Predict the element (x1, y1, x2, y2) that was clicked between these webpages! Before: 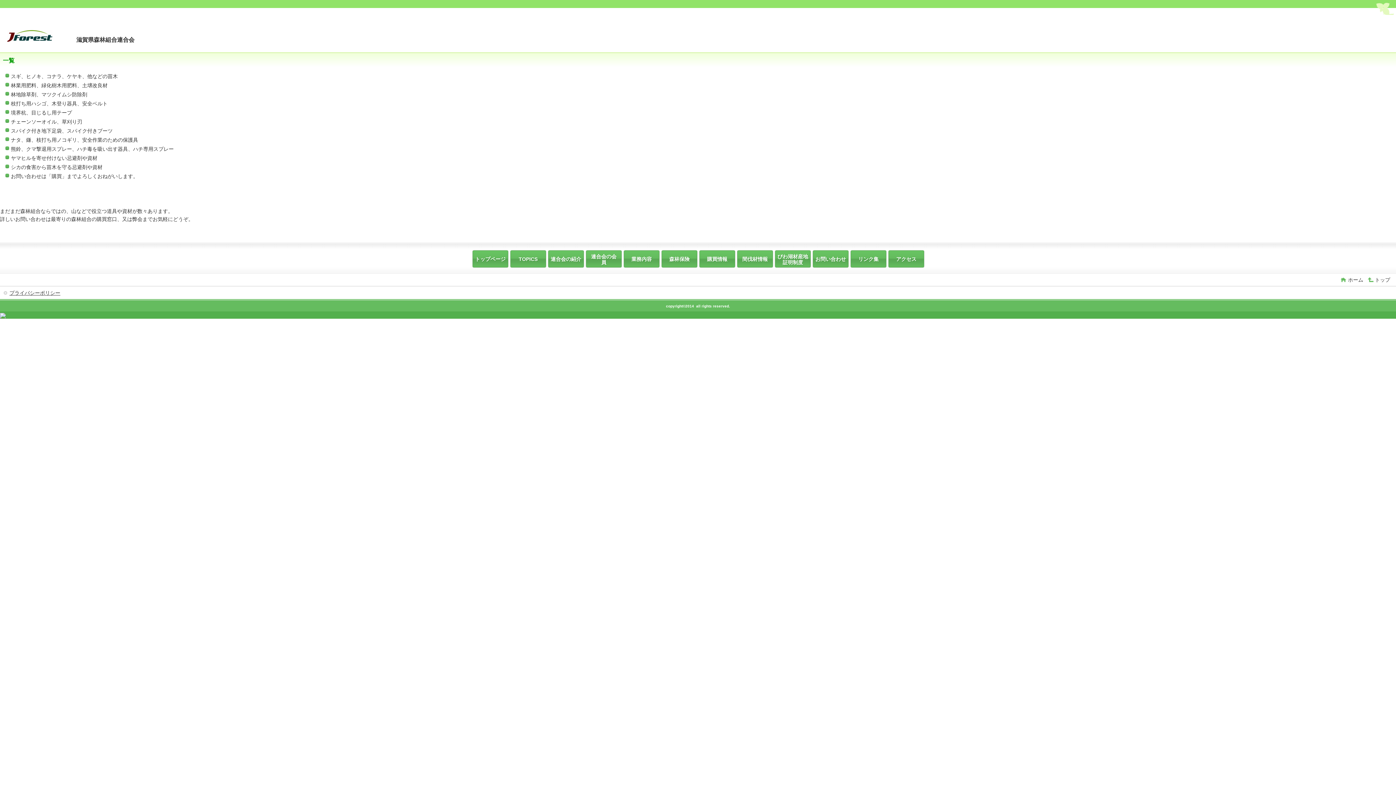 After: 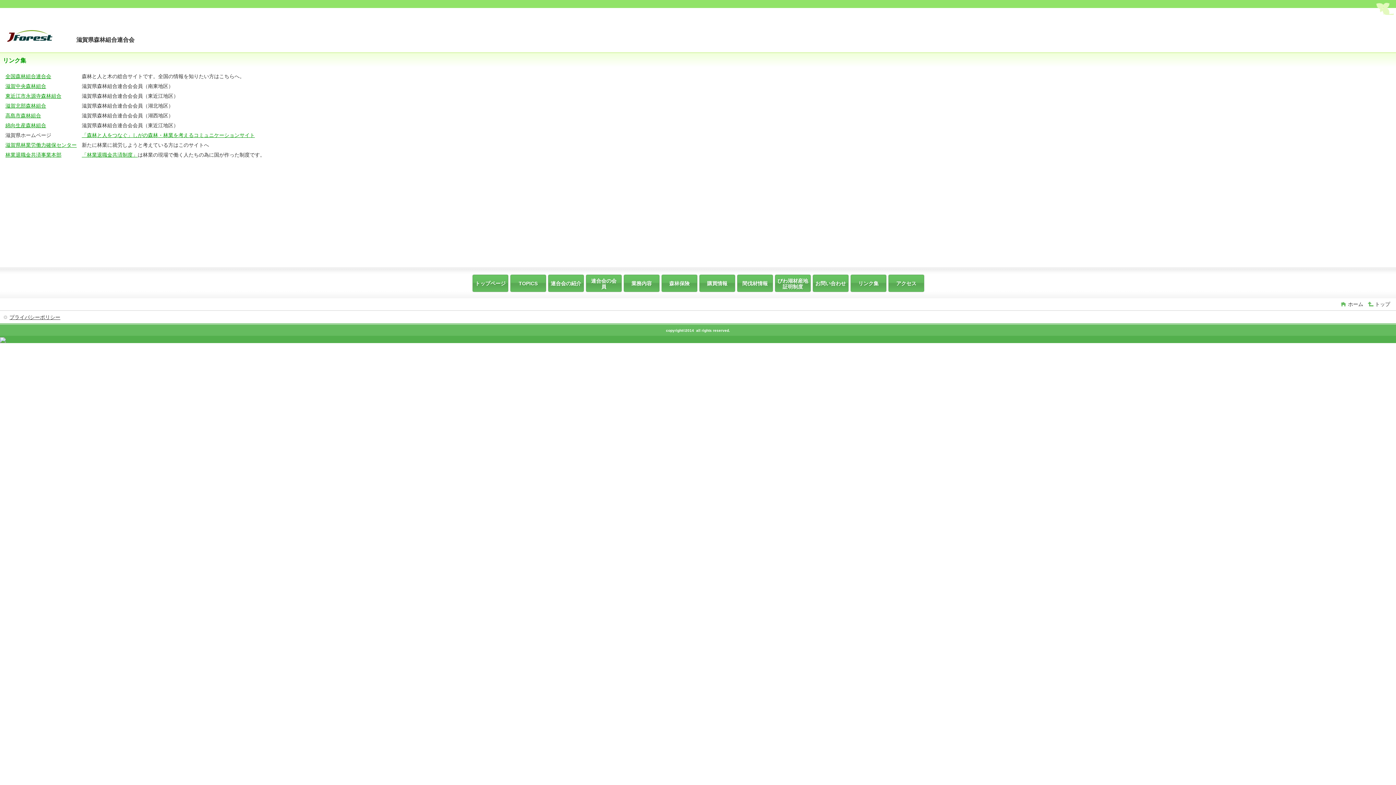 Action: label: リンク集 bbox: (850, 249, 887, 268)